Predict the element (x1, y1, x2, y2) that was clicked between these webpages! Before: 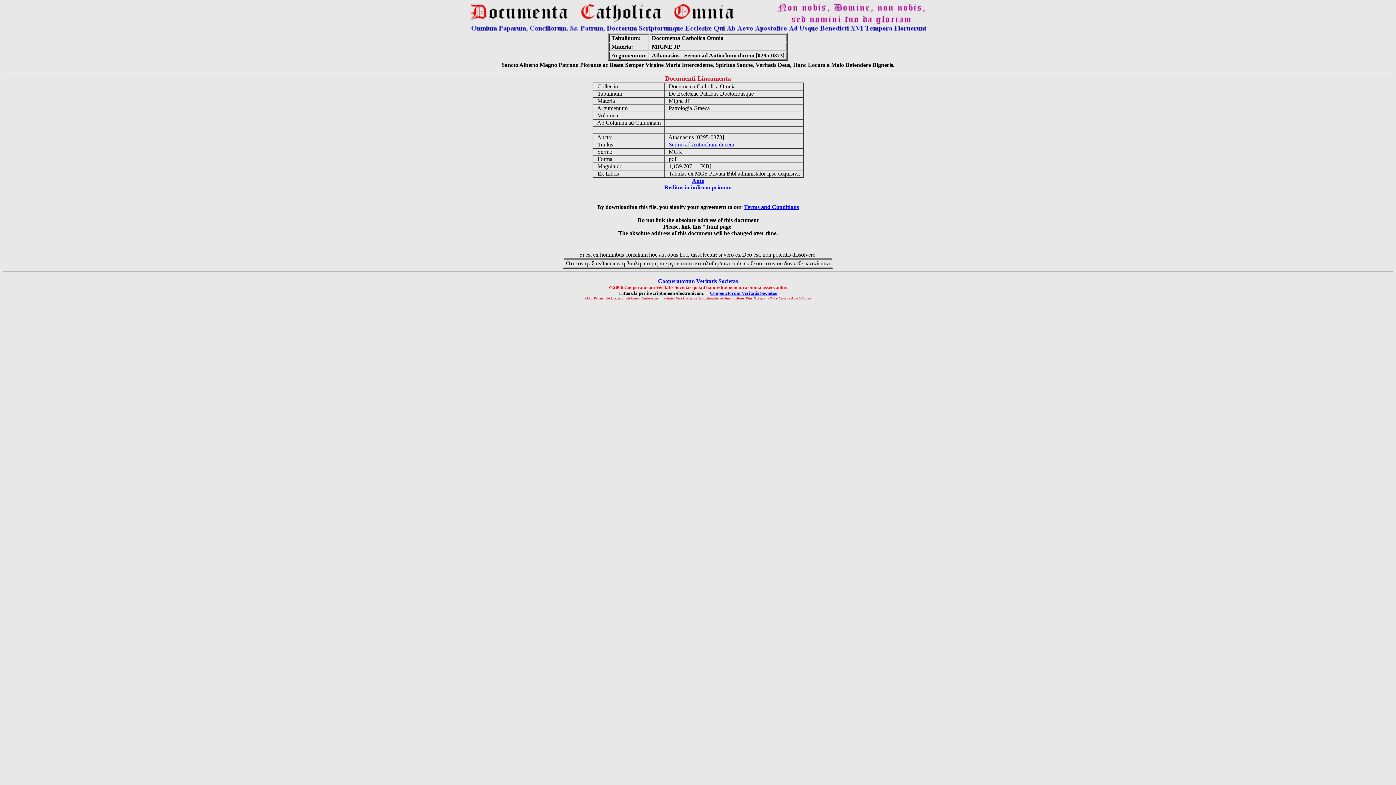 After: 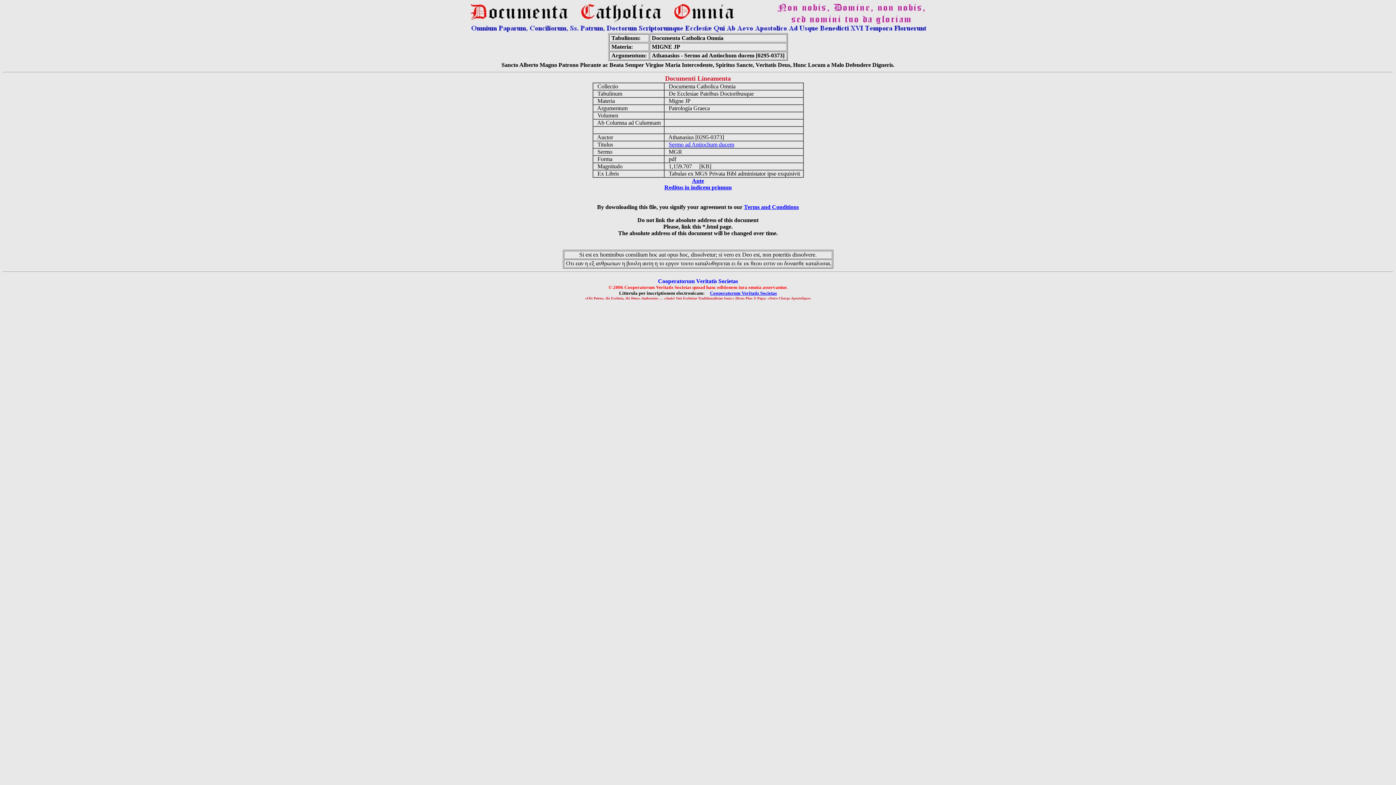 Action: bbox: (668, 141, 734, 147) label: Sermo ad Antiochum ducem